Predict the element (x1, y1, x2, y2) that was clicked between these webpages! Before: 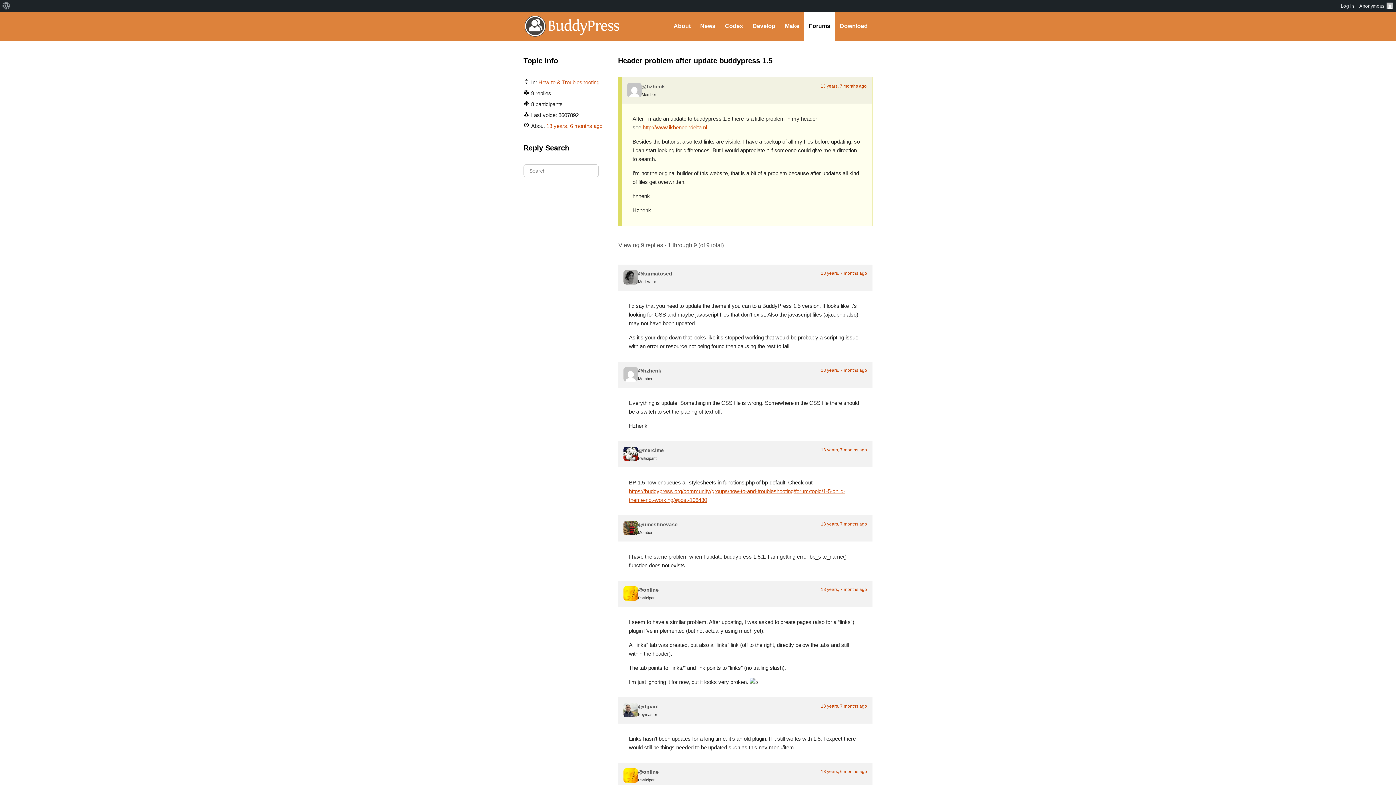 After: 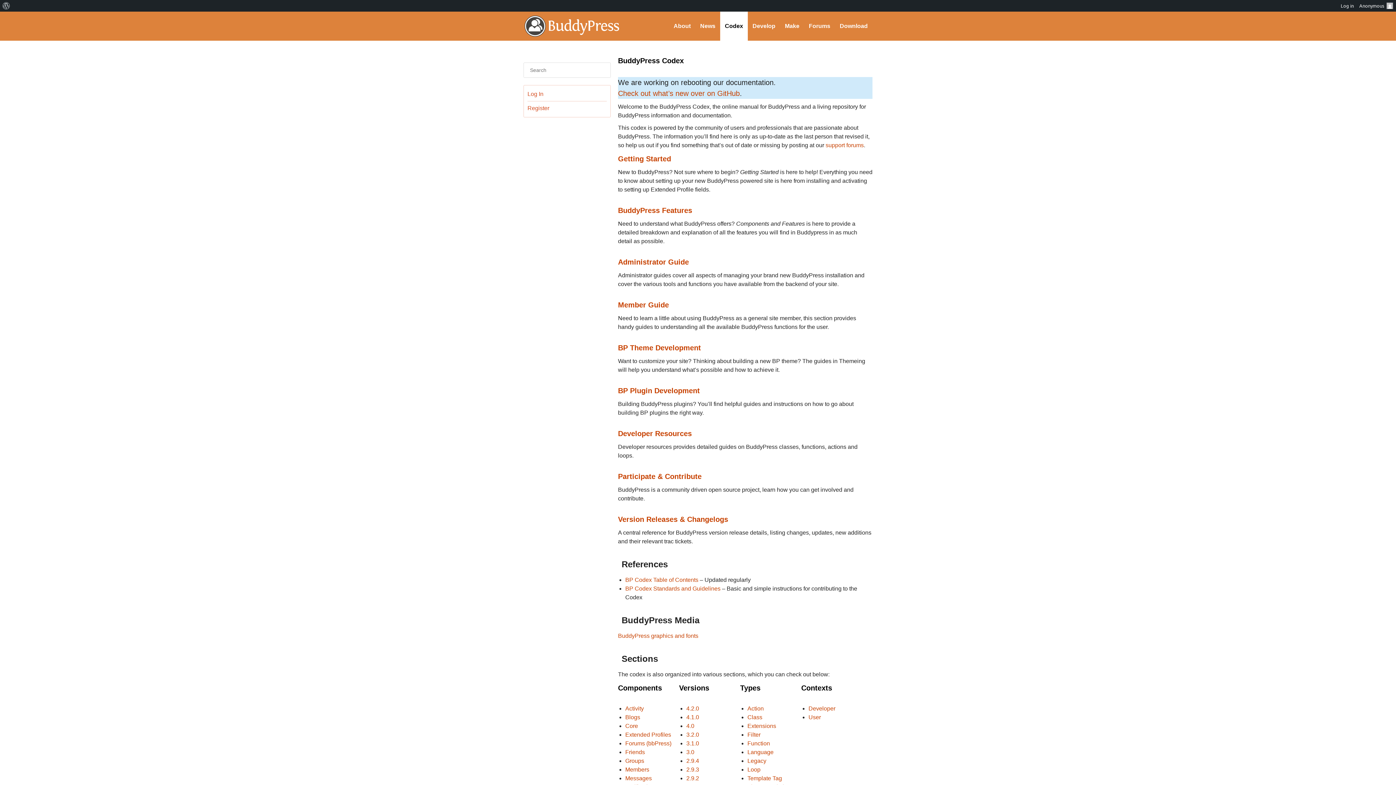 Action: bbox: (720, 11, 748, 40) label: Codex